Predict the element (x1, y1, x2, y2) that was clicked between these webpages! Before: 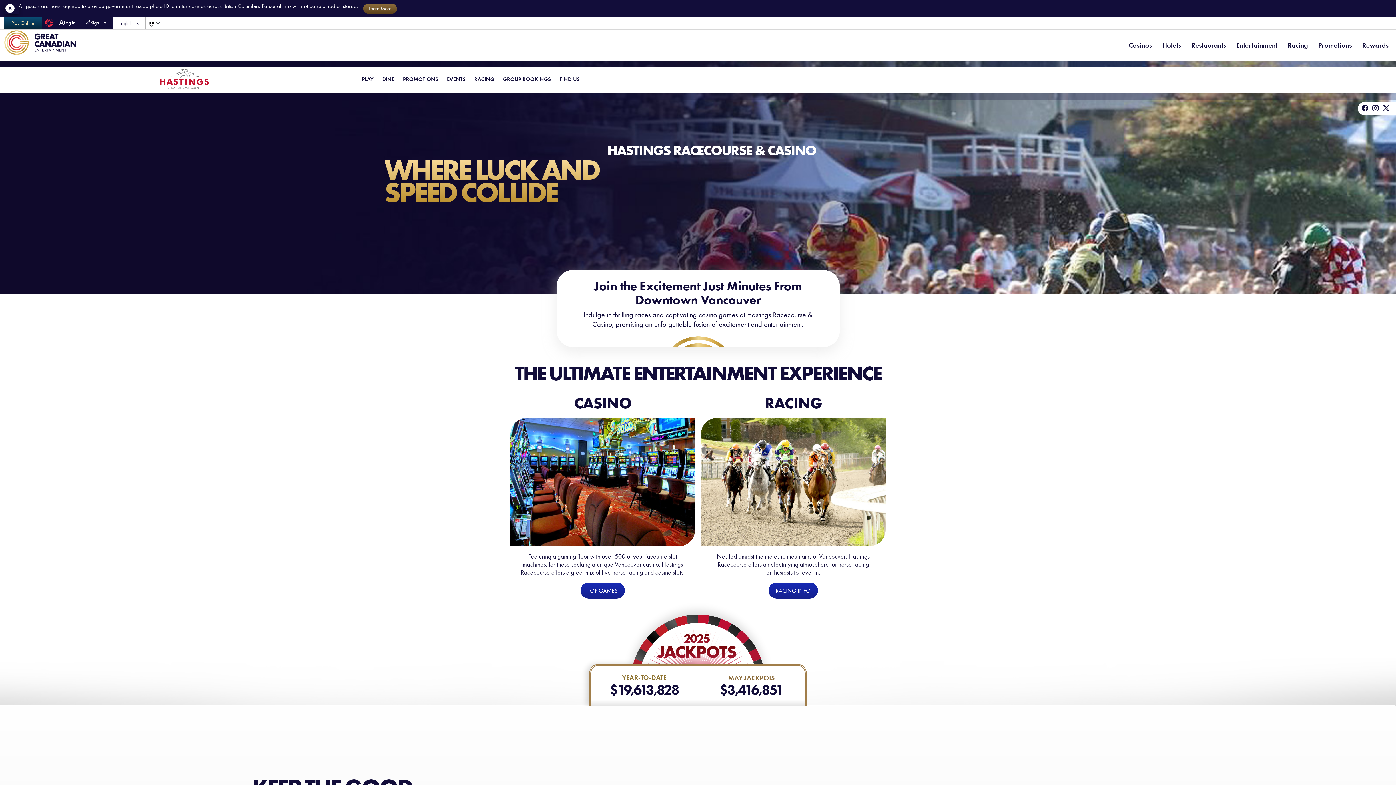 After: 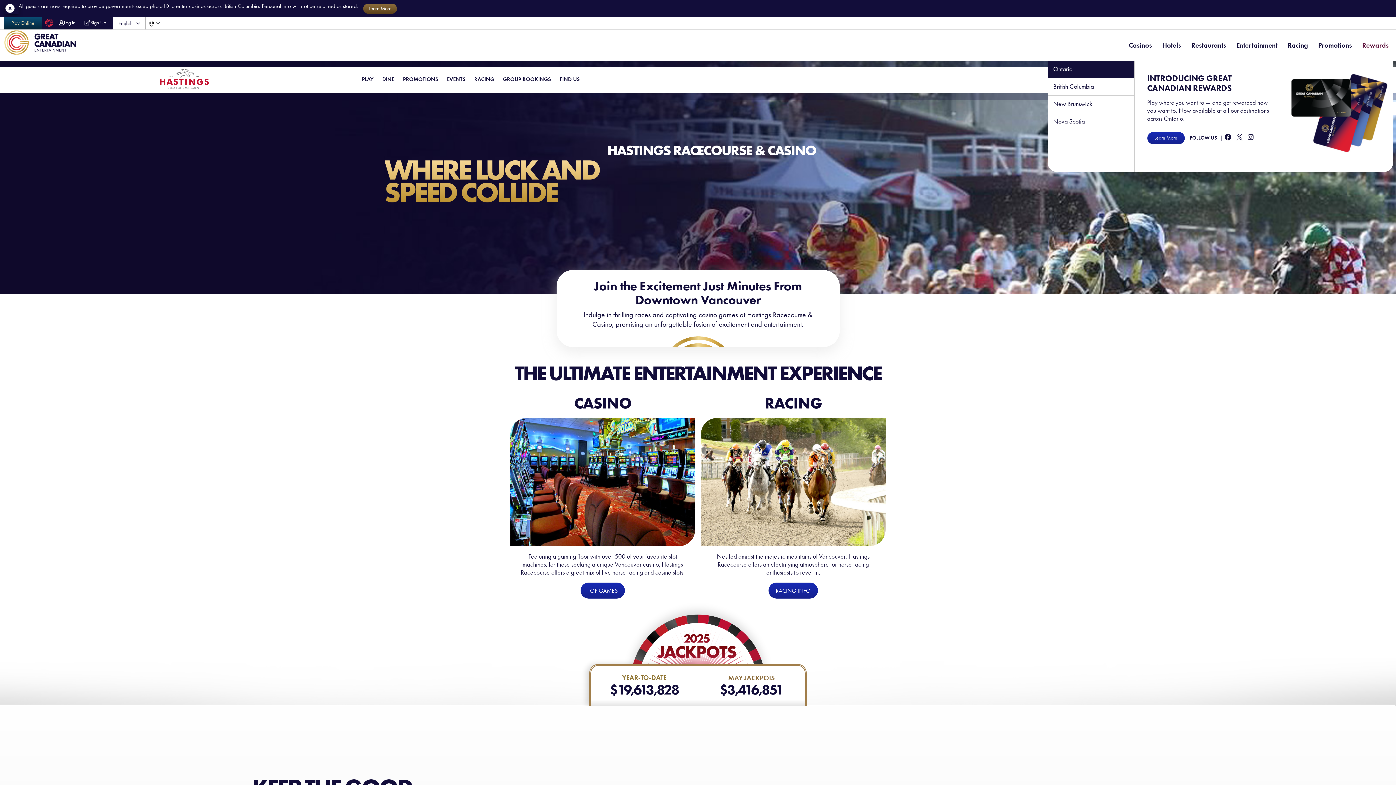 Action: label: Rewards bbox: (1358, 29, 1393, 60)